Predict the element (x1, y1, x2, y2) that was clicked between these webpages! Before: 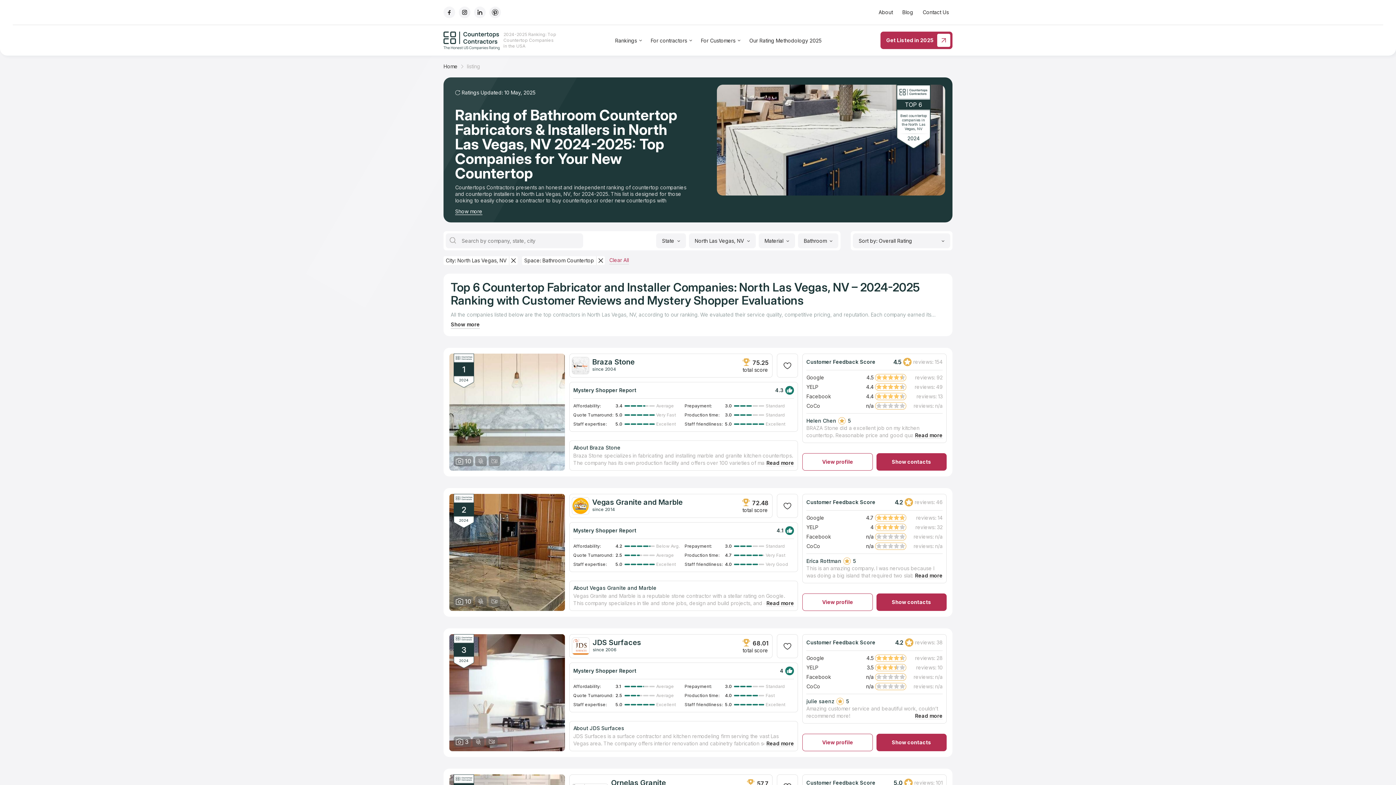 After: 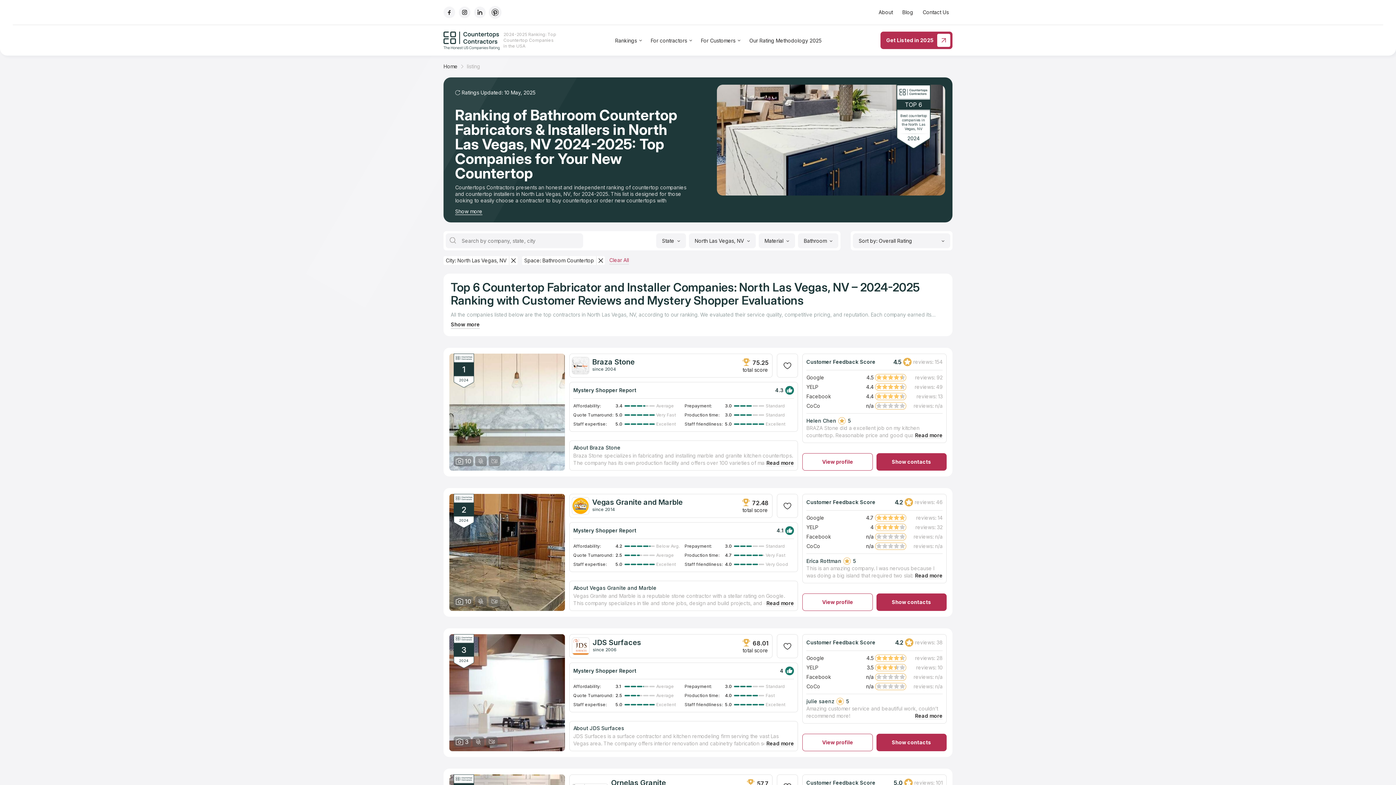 Action: label: Go to pinterest bbox: (489, 6, 501, 18)